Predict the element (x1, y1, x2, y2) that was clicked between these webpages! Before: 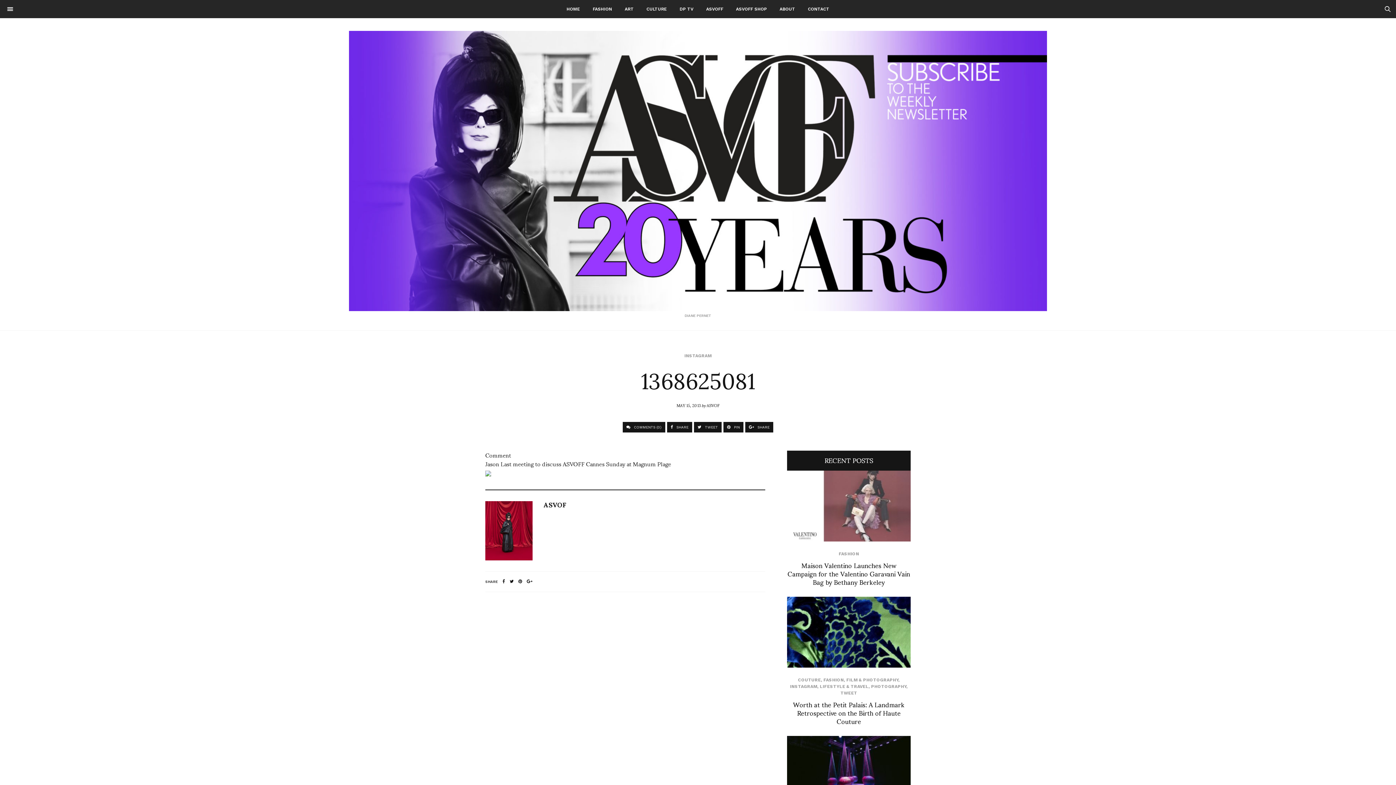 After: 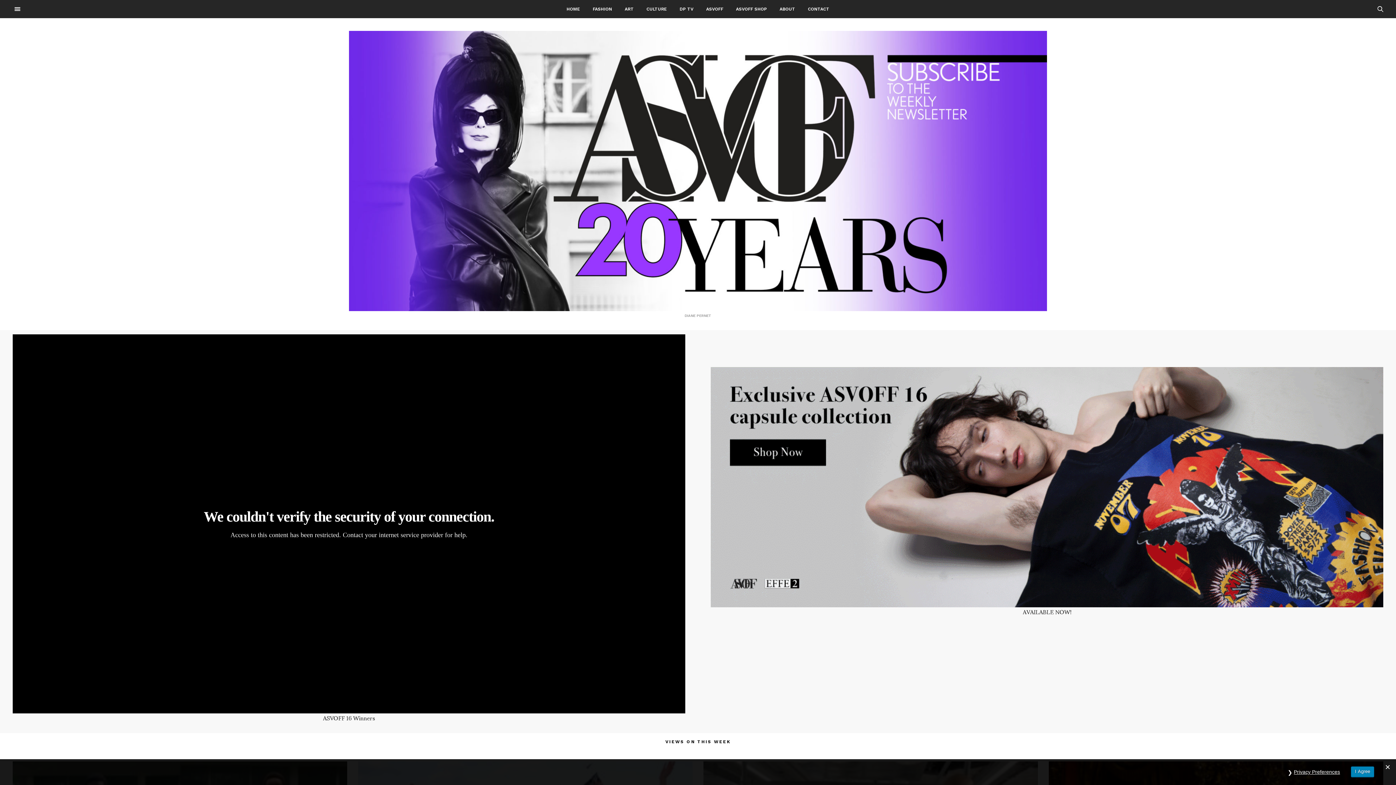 Action: label: HOME bbox: (561, 0, 585, 18)